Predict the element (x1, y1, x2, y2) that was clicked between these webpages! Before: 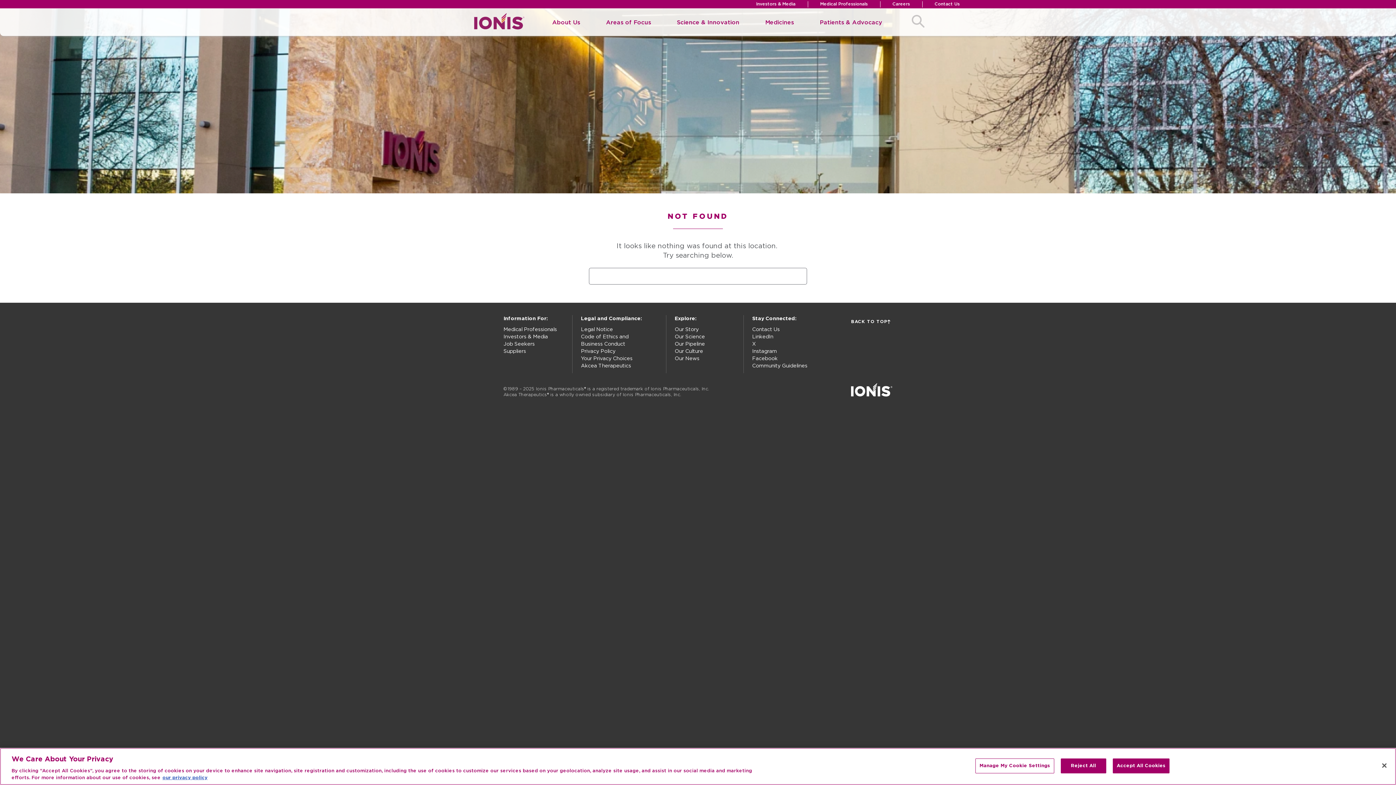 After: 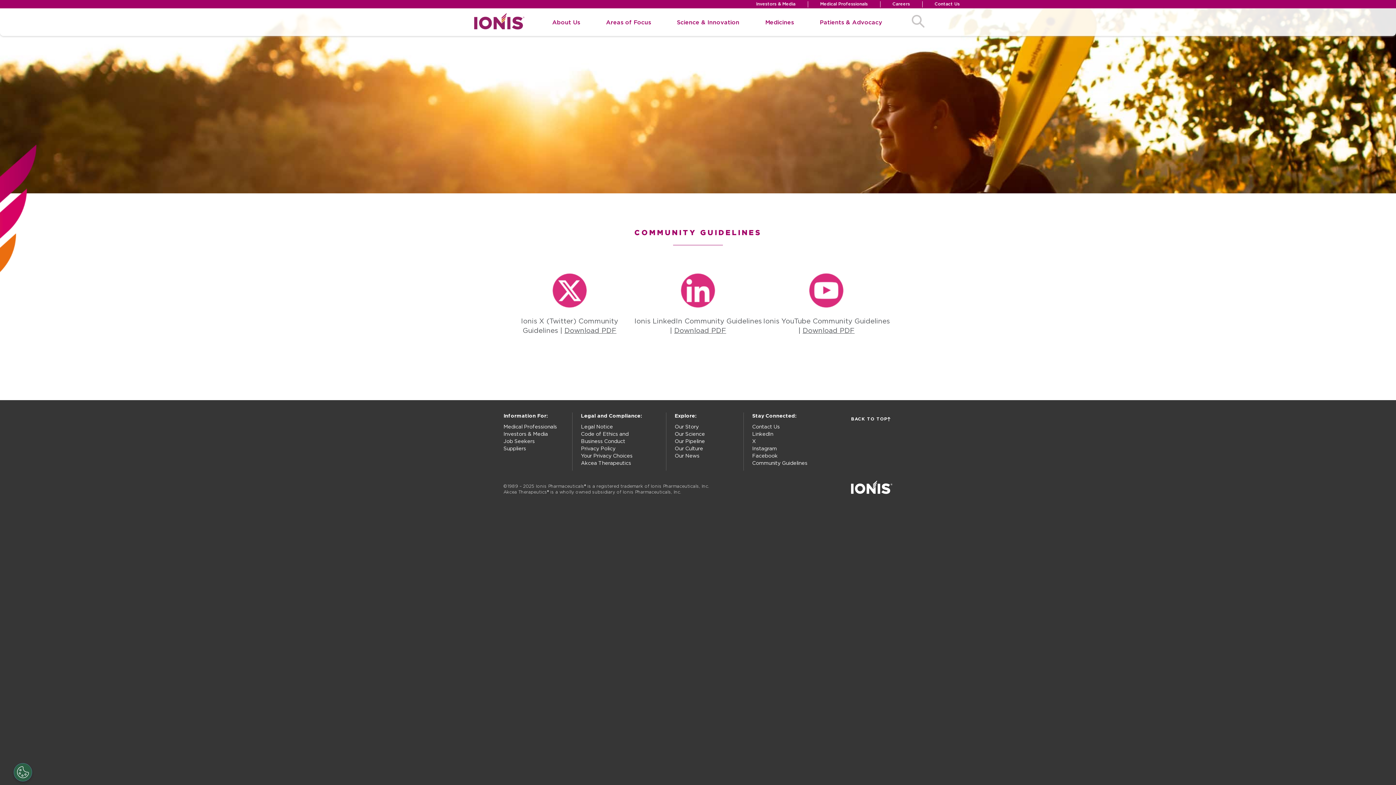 Action: bbox: (752, 363, 807, 368) label: Community Guidelines